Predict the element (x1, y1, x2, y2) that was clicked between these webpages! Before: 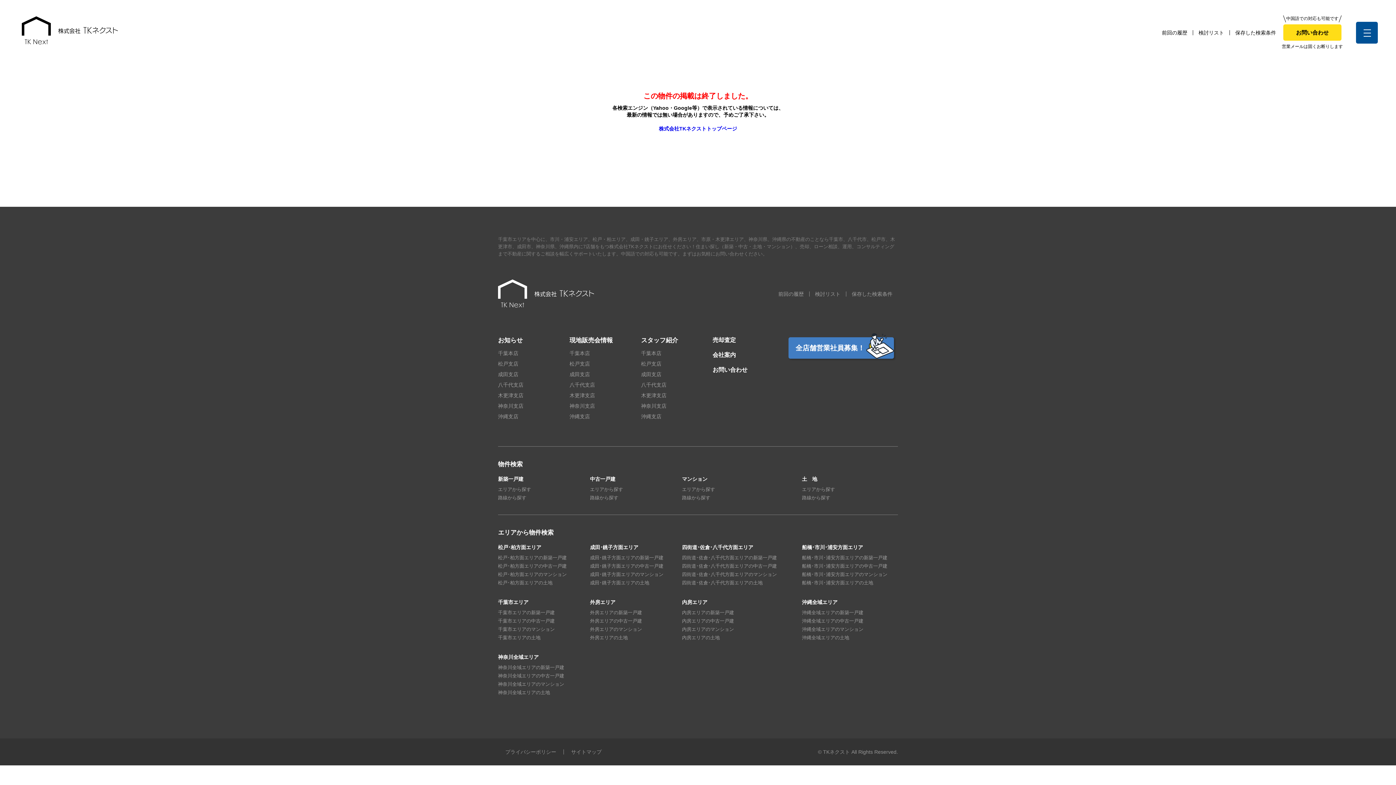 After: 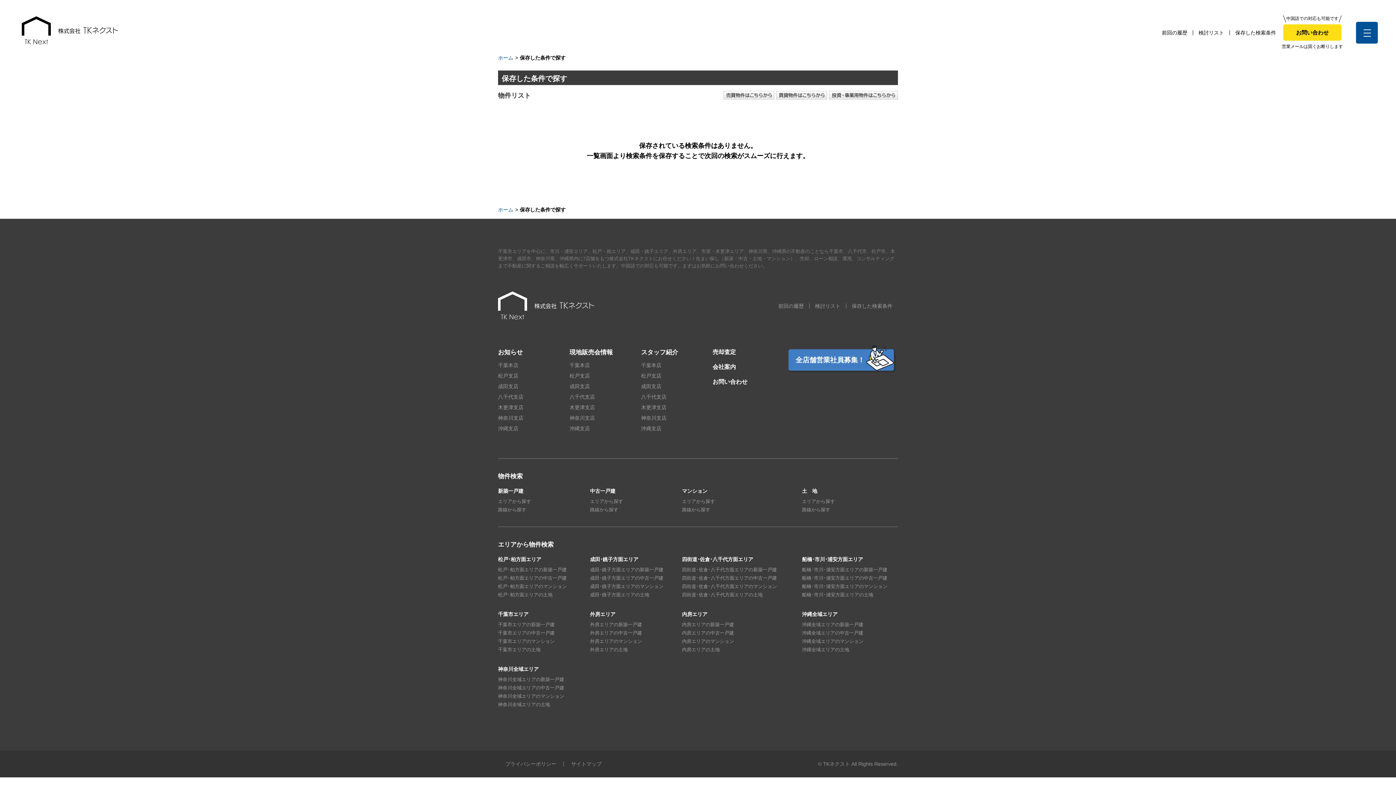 Action: label: 保存した検索条件 bbox: (1235, 30, 1276, 35)